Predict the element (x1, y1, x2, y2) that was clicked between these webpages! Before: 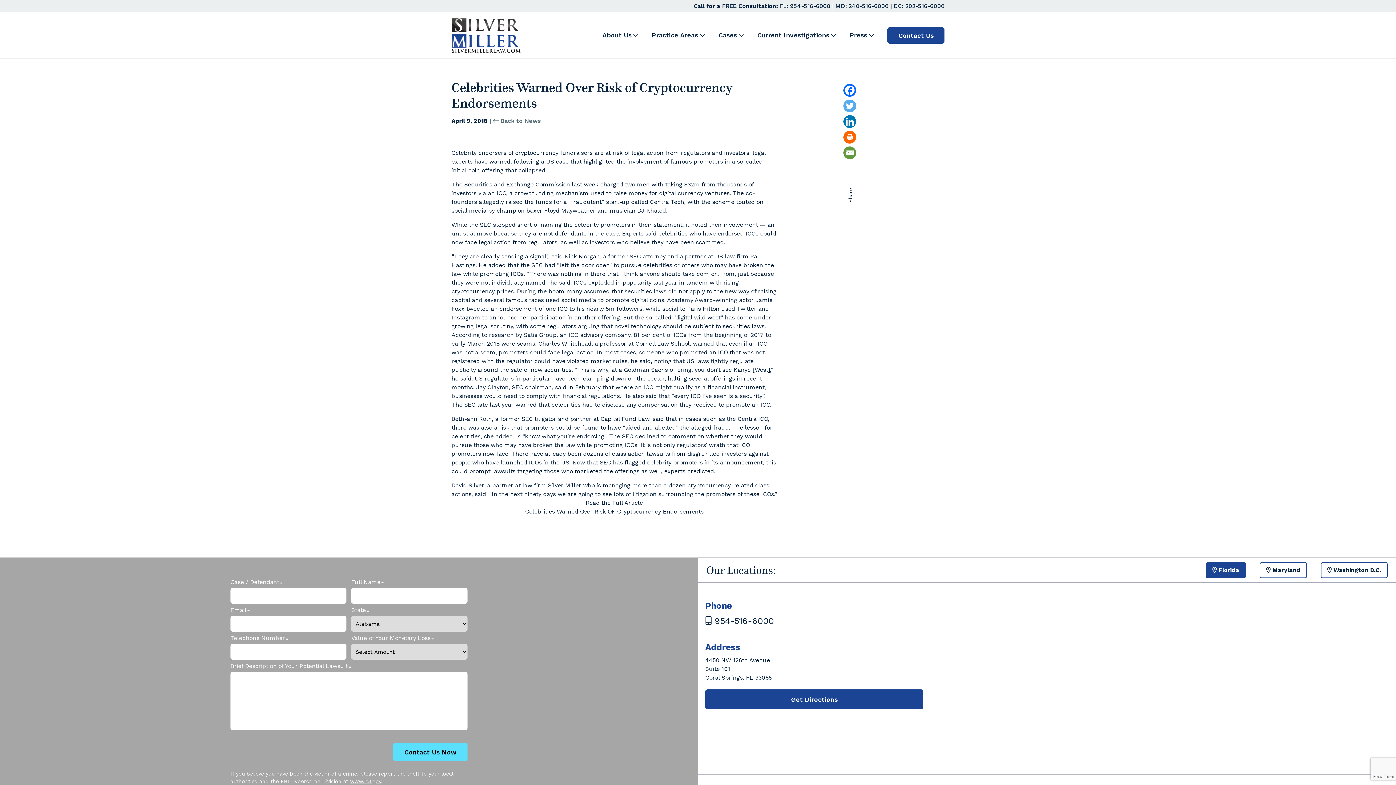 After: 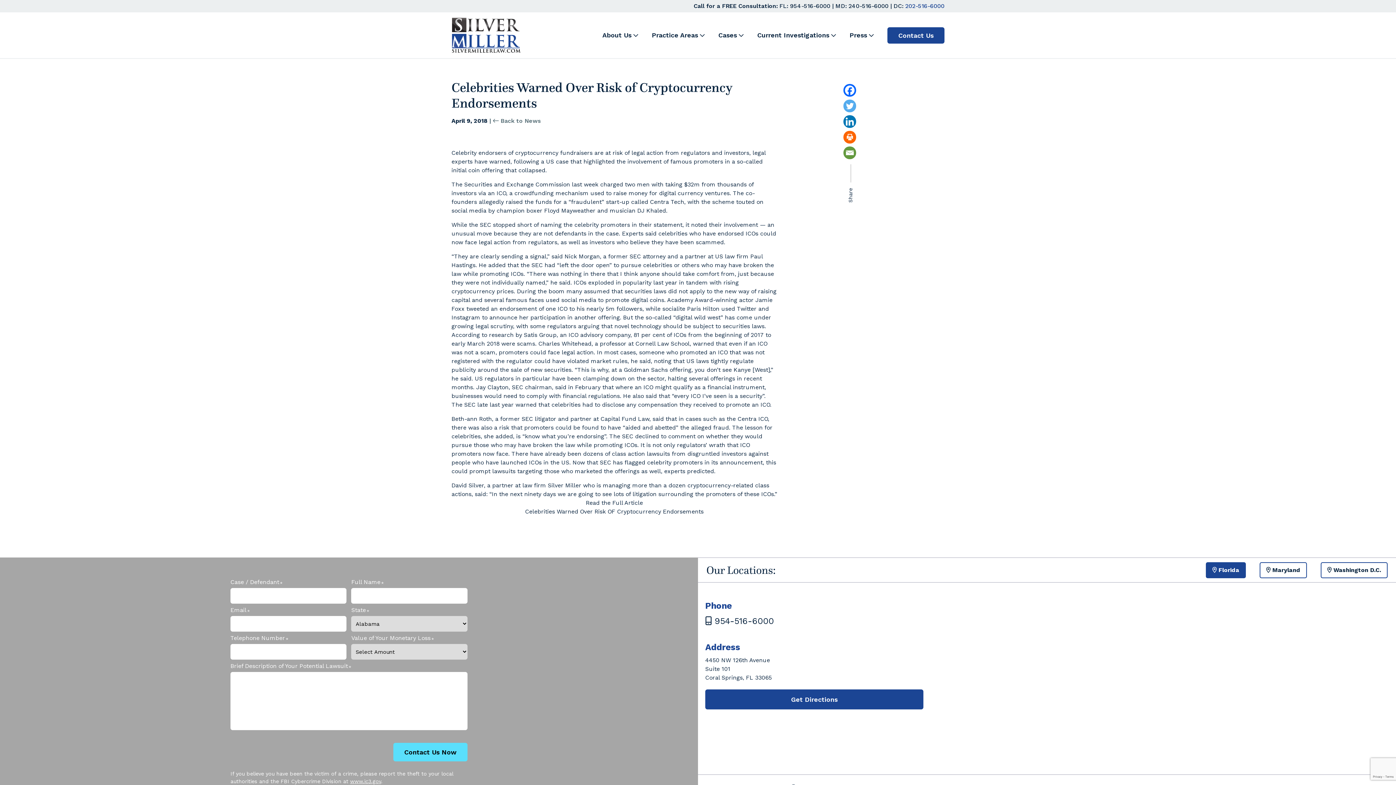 Action: bbox: (905, 2, 944, 9) label: 202-516-6000